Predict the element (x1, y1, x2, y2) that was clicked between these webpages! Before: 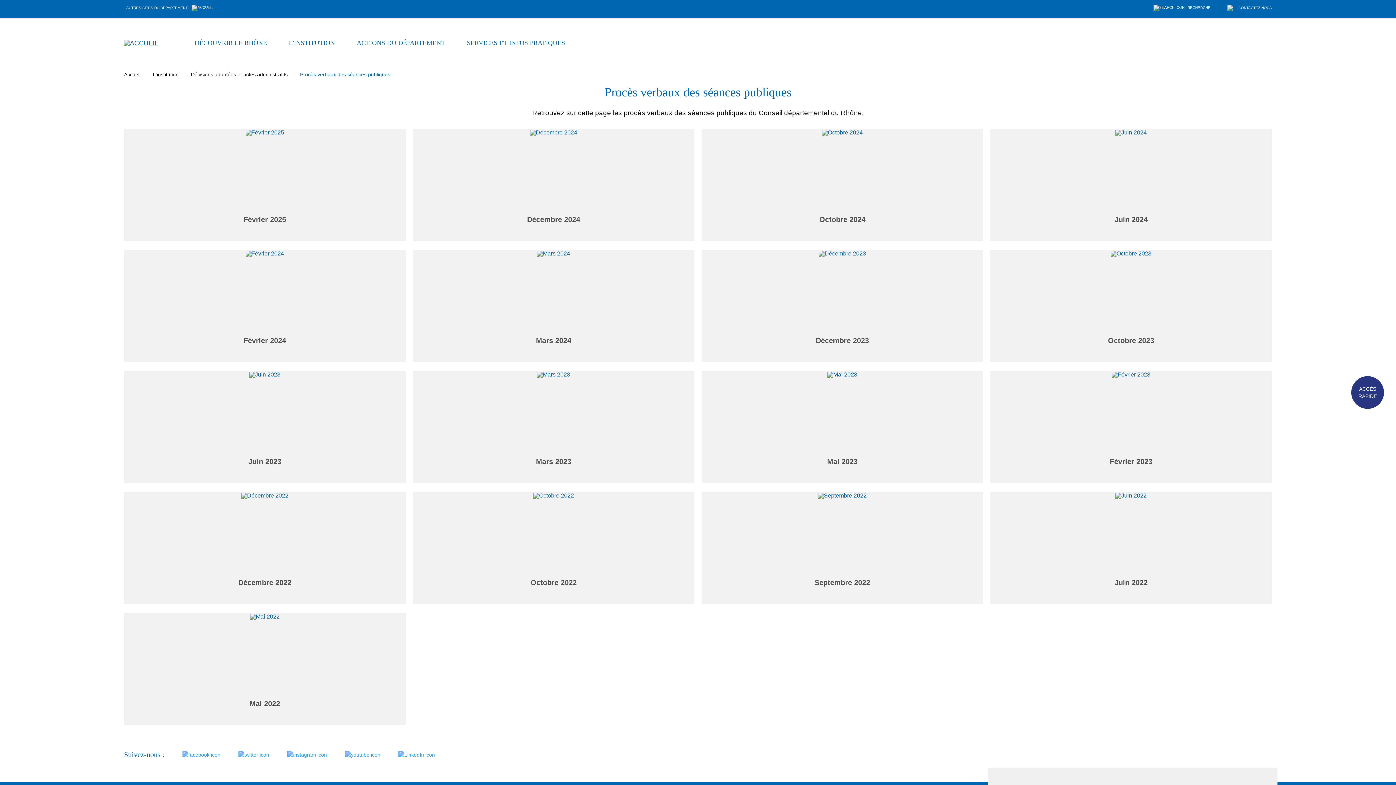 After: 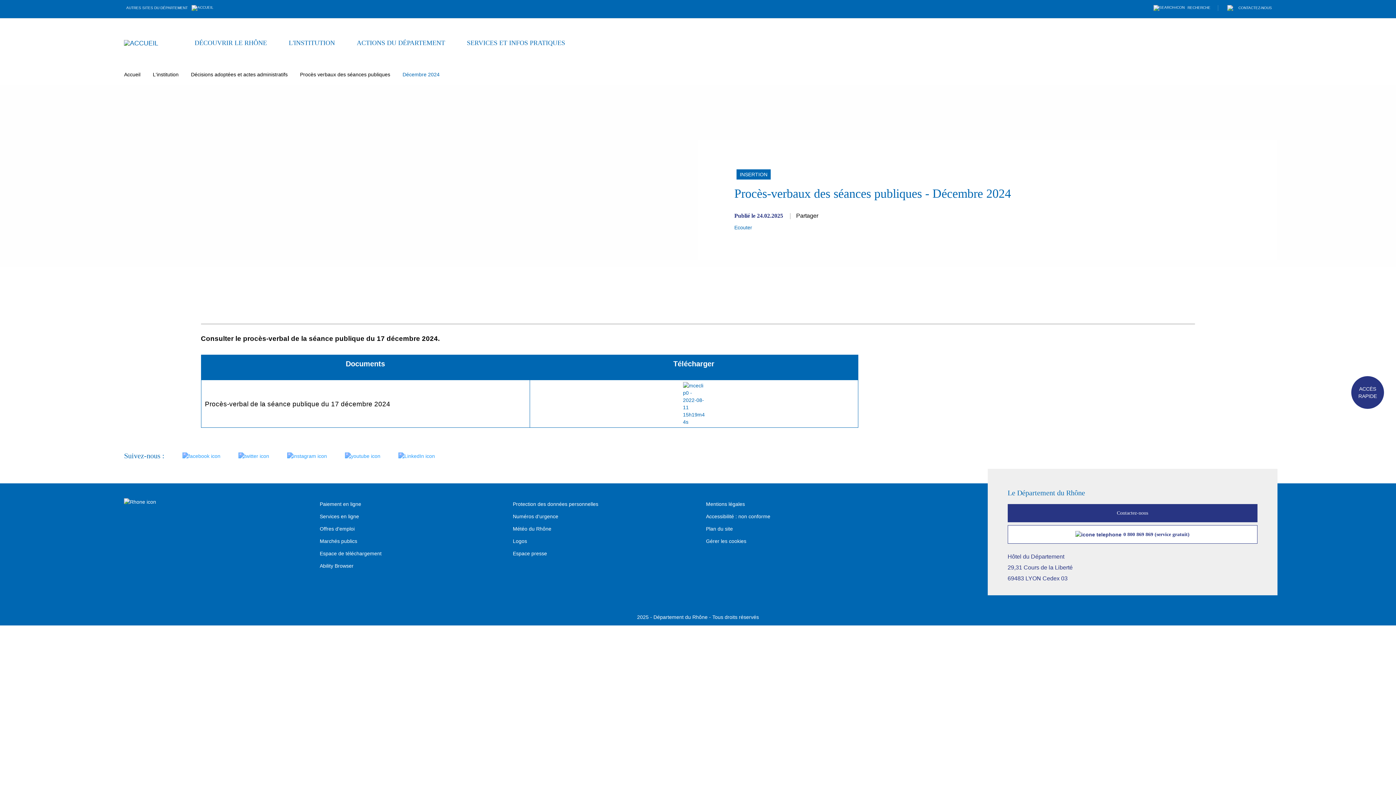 Action: label: Décembre 2024 bbox: (412, 129, 694, 241)